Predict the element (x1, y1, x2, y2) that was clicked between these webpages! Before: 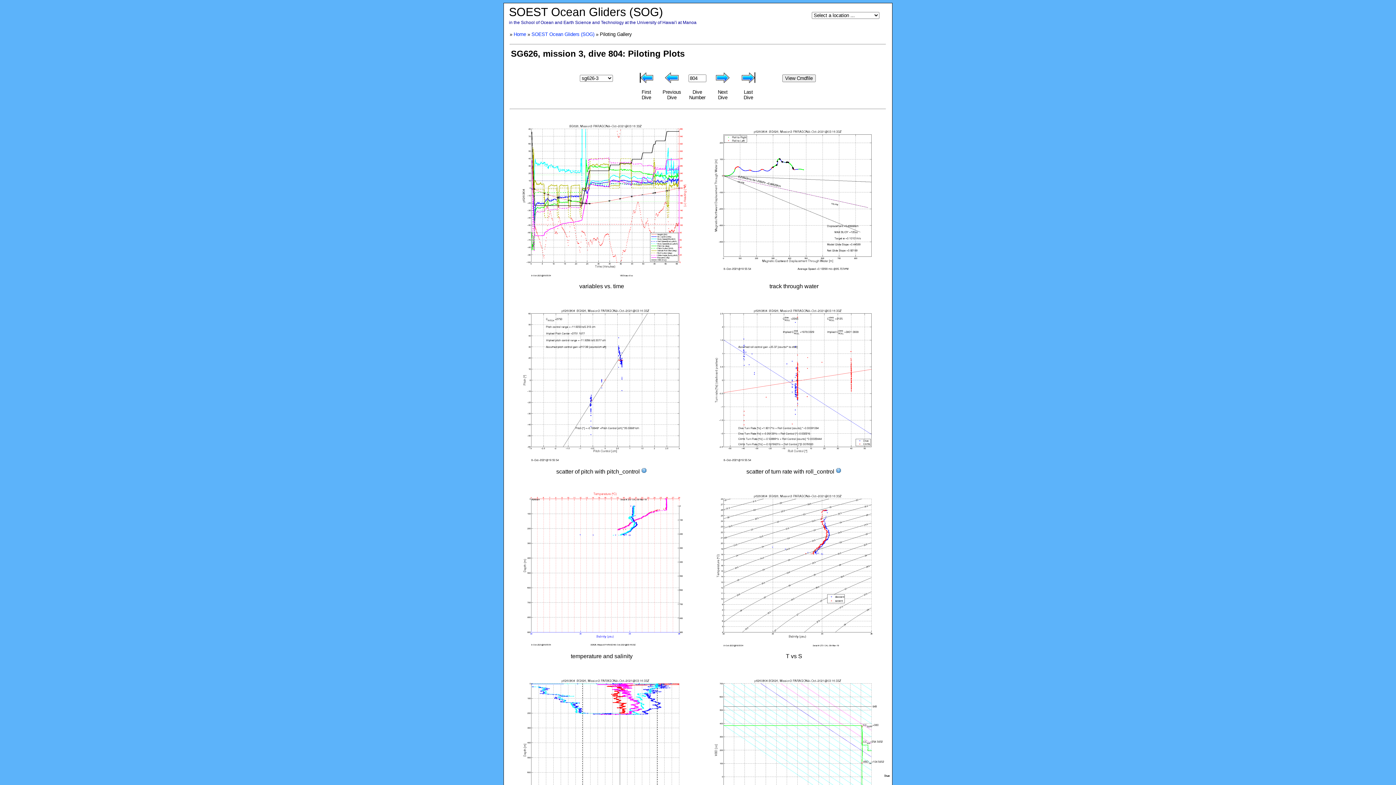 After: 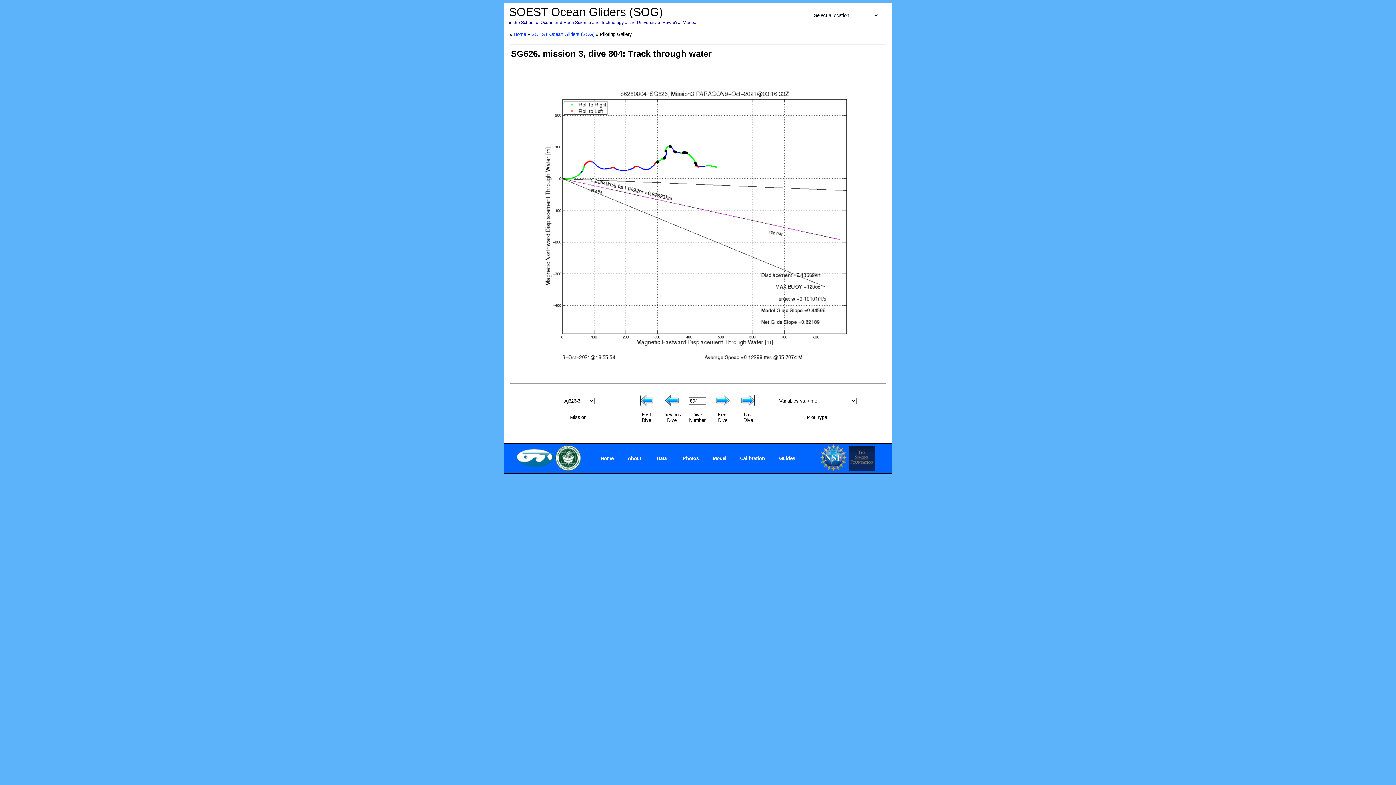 Action: bbox: (698, 275, 889, 281)